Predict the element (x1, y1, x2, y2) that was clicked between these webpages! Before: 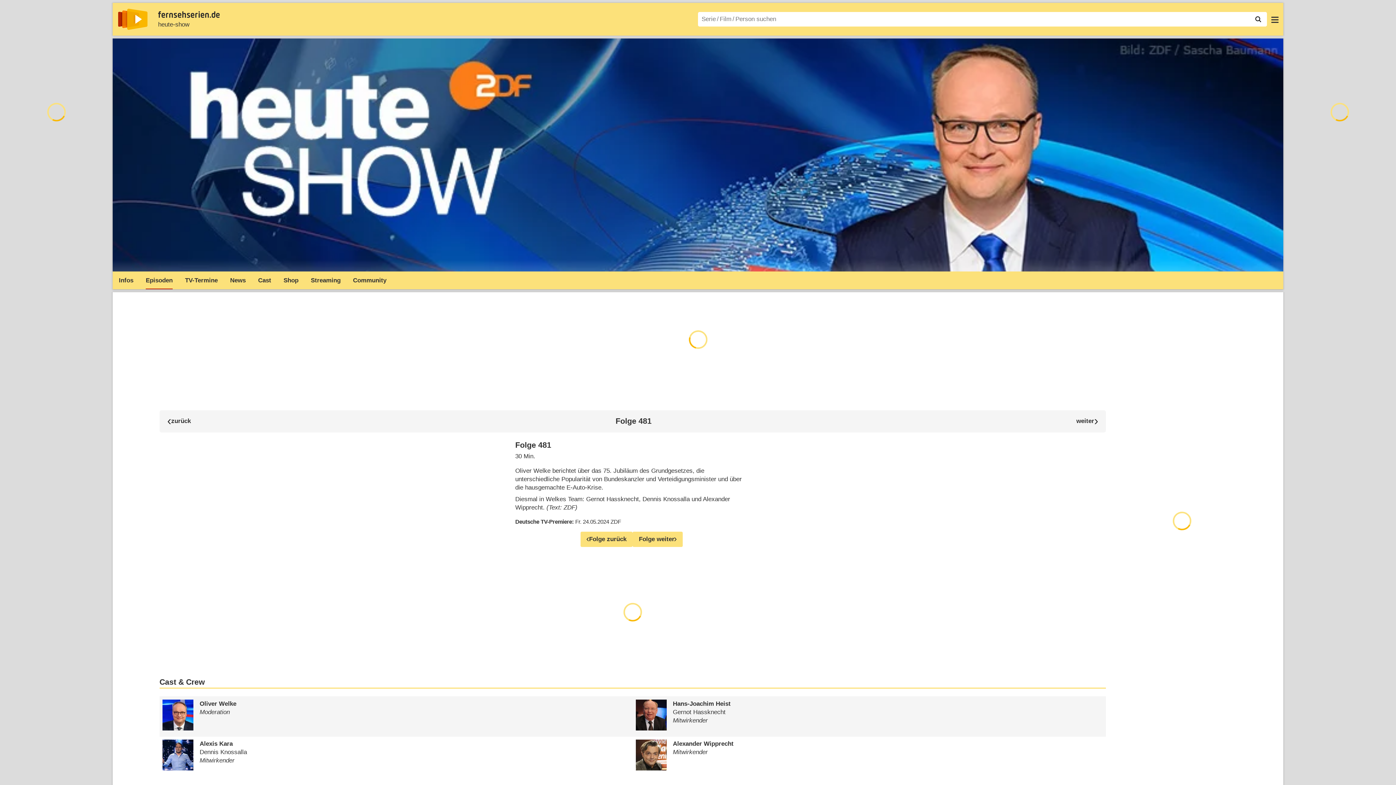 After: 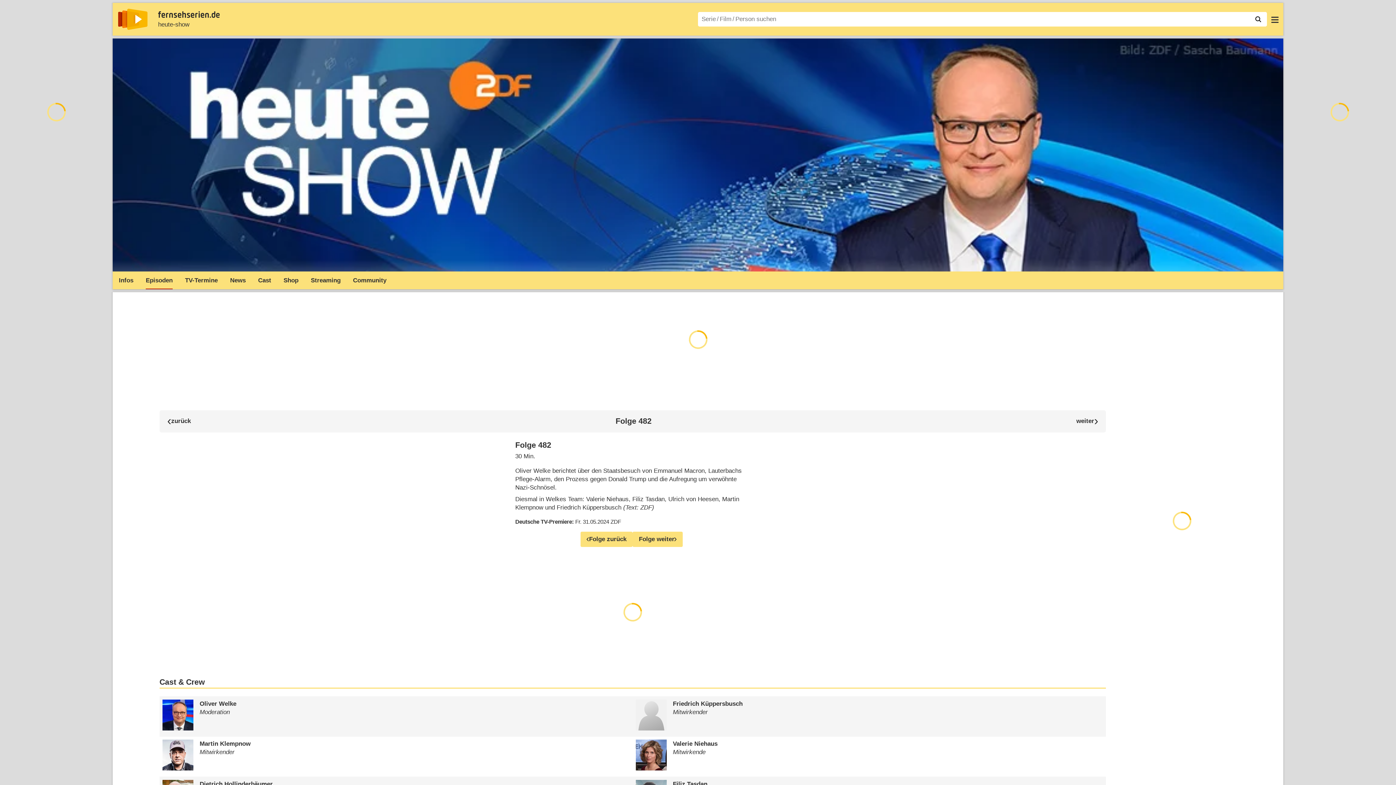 Action: label: Folge weiter bbox: (632, 531, 683, 547)